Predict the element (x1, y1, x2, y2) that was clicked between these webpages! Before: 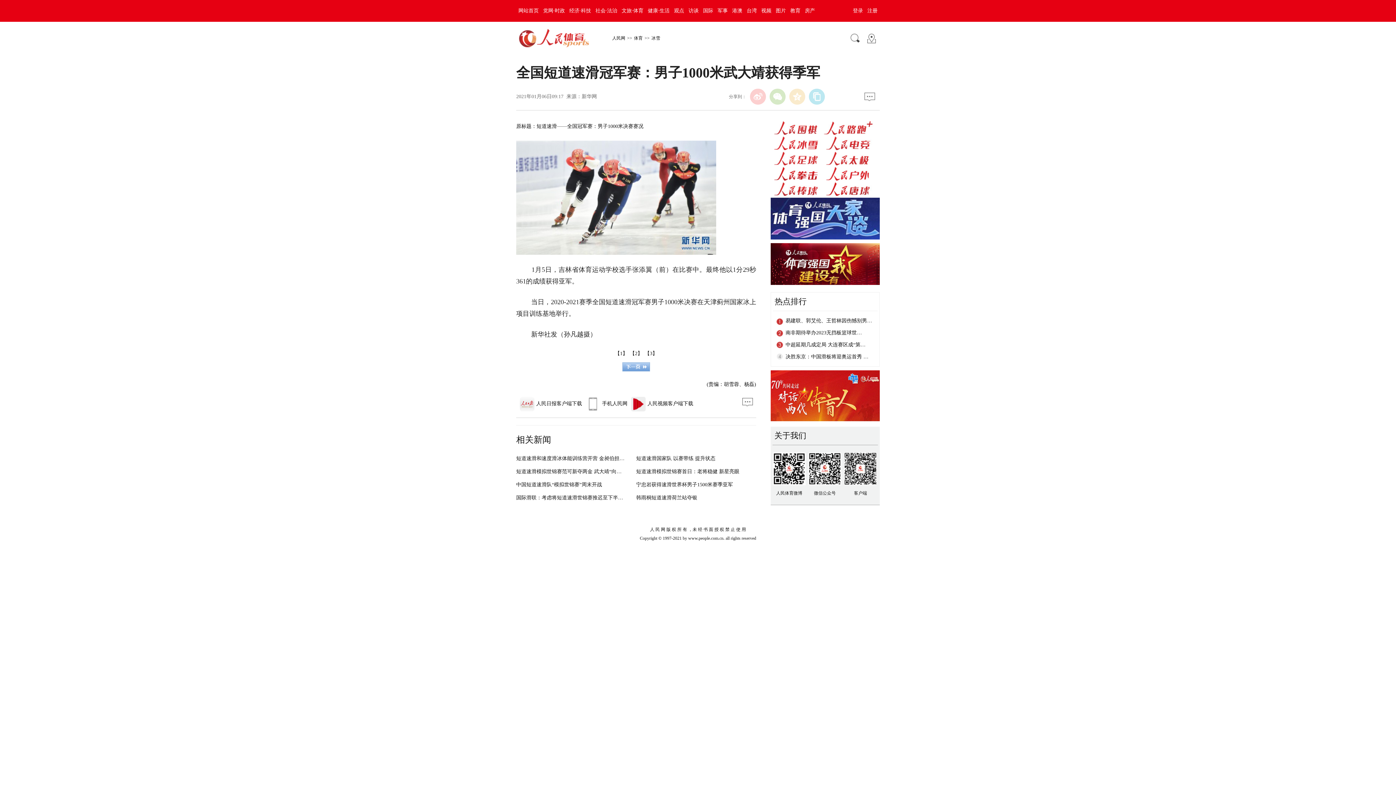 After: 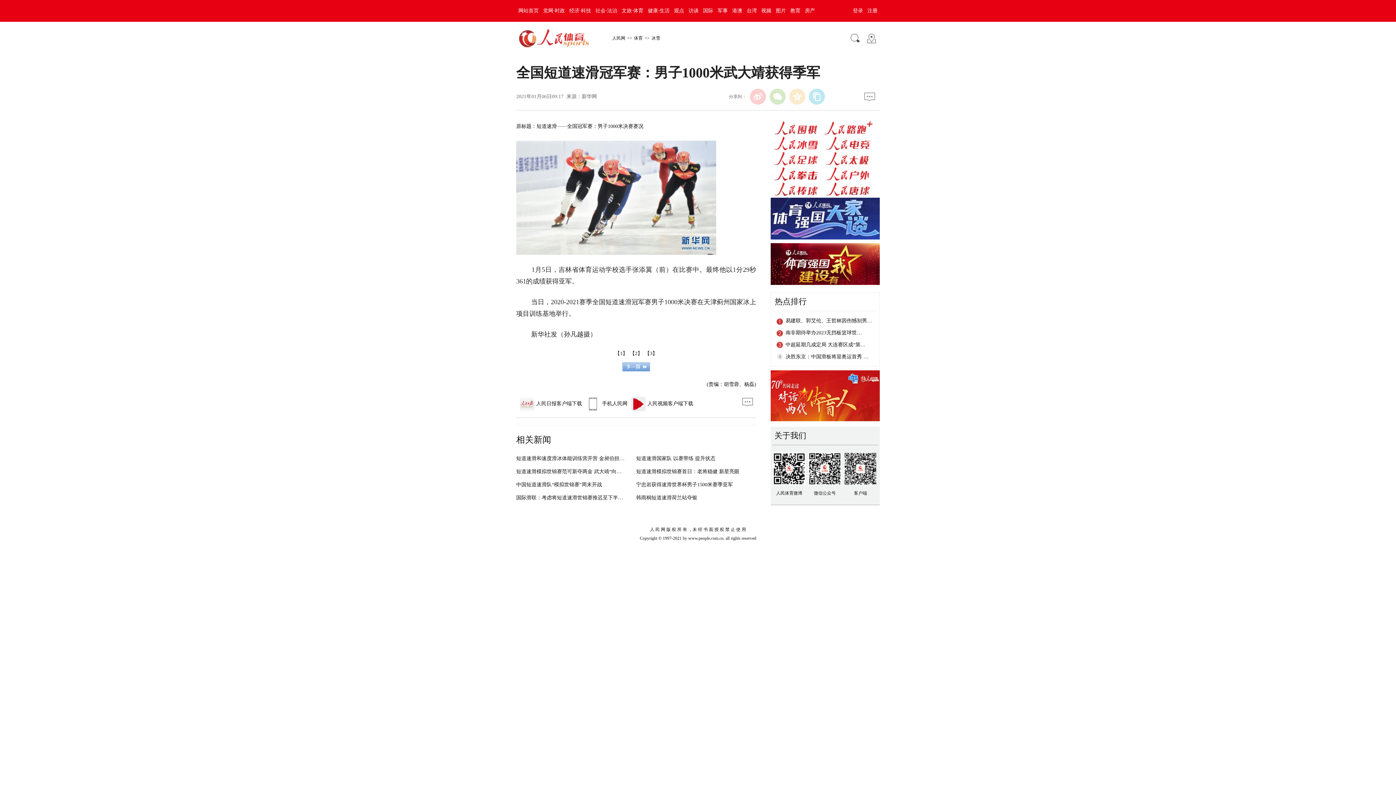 Action: bbox: (863, 39, 880, 44)